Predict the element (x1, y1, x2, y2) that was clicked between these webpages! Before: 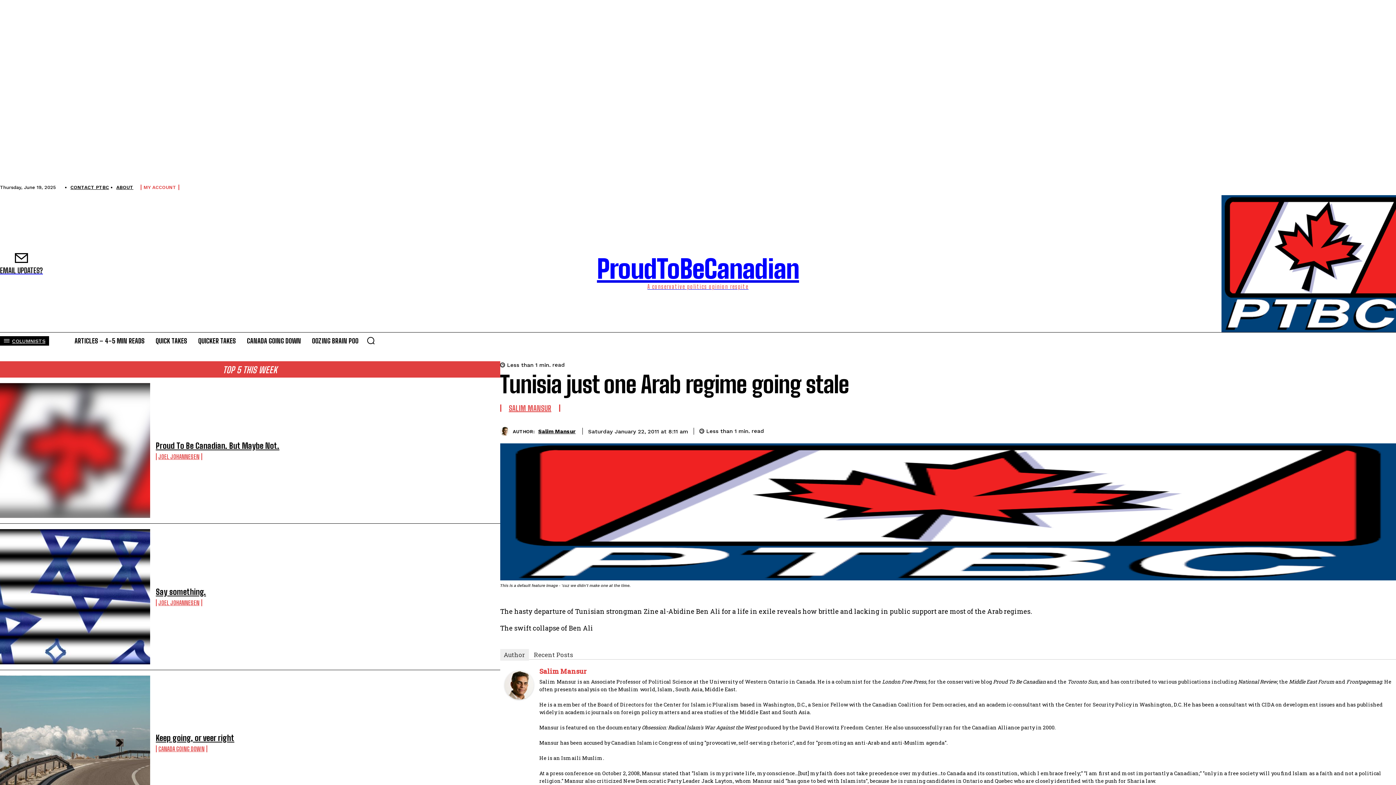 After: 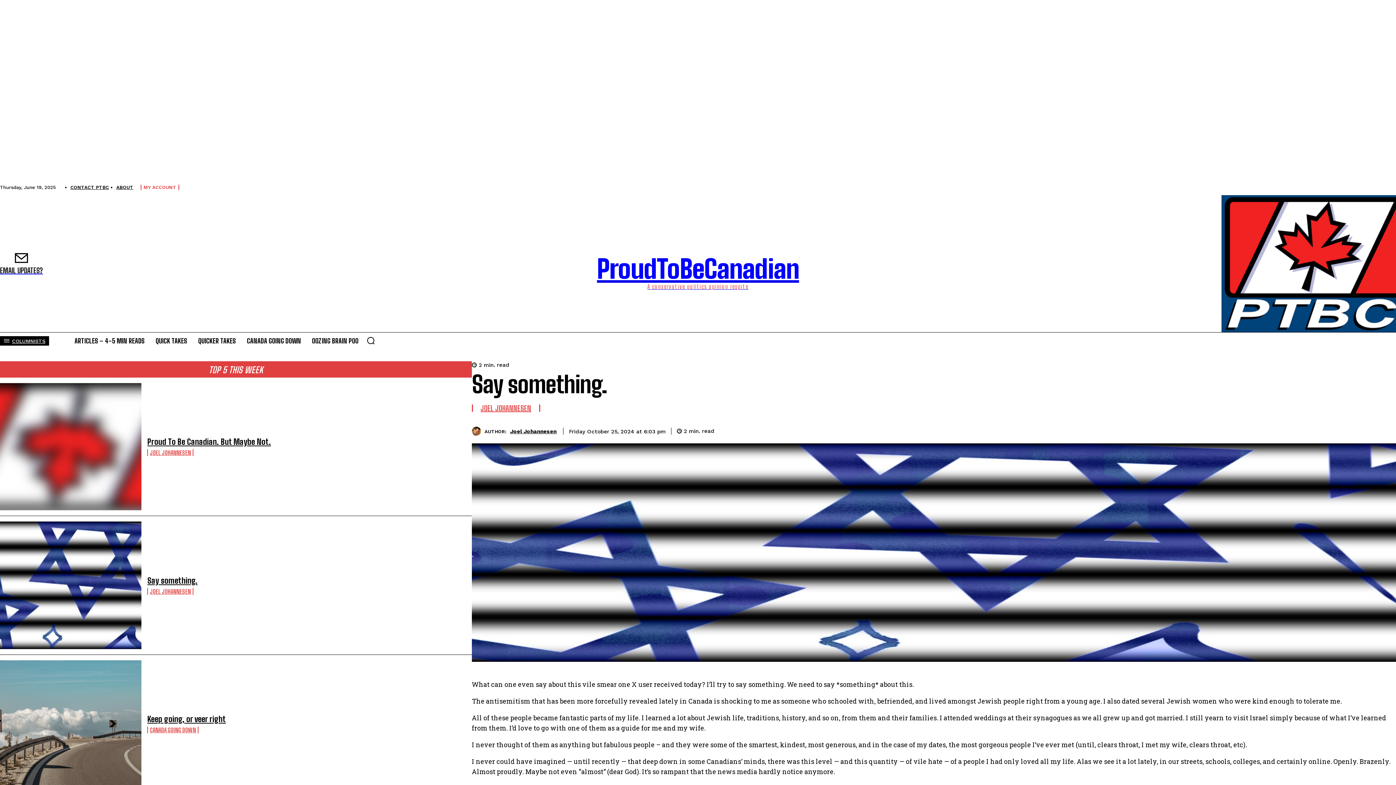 Action: bbox: (0, 529, 150, 664)